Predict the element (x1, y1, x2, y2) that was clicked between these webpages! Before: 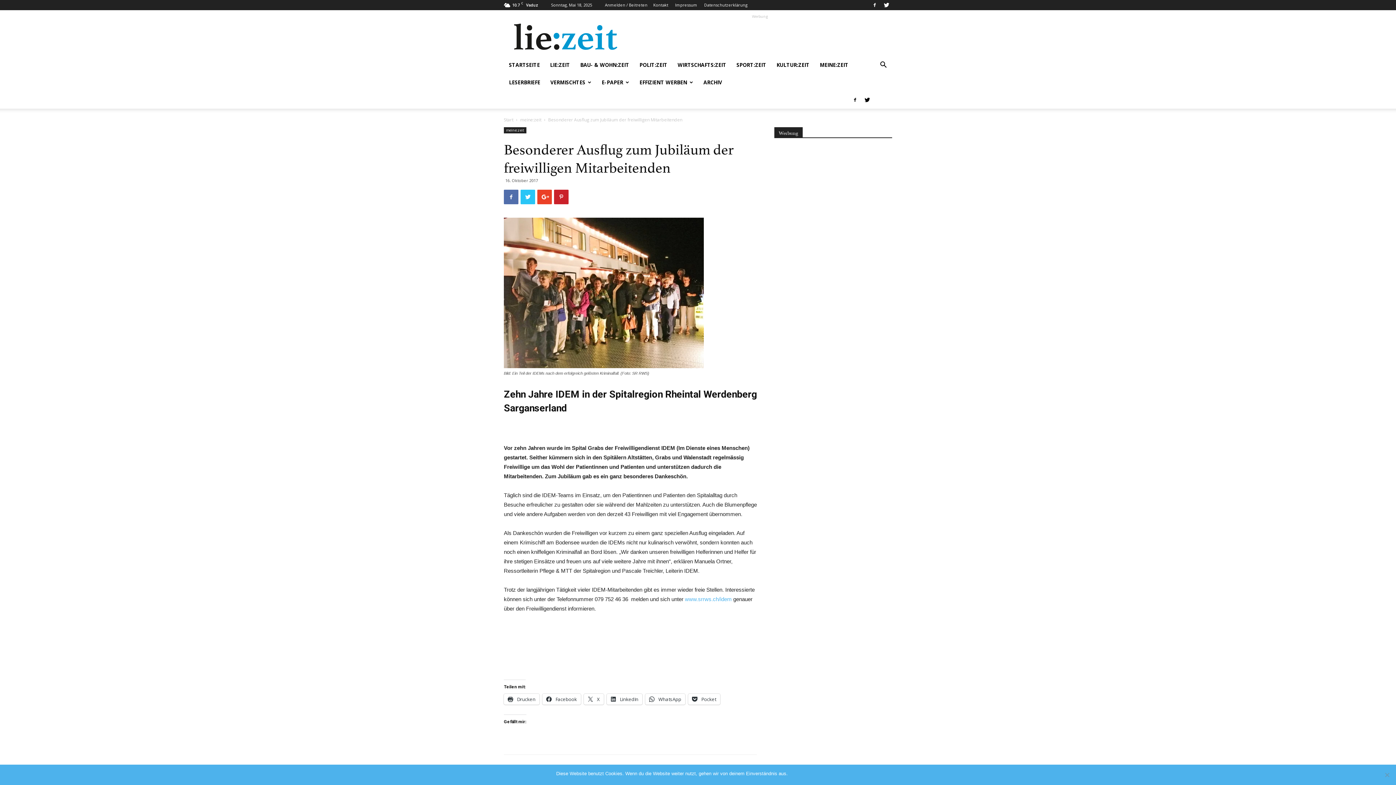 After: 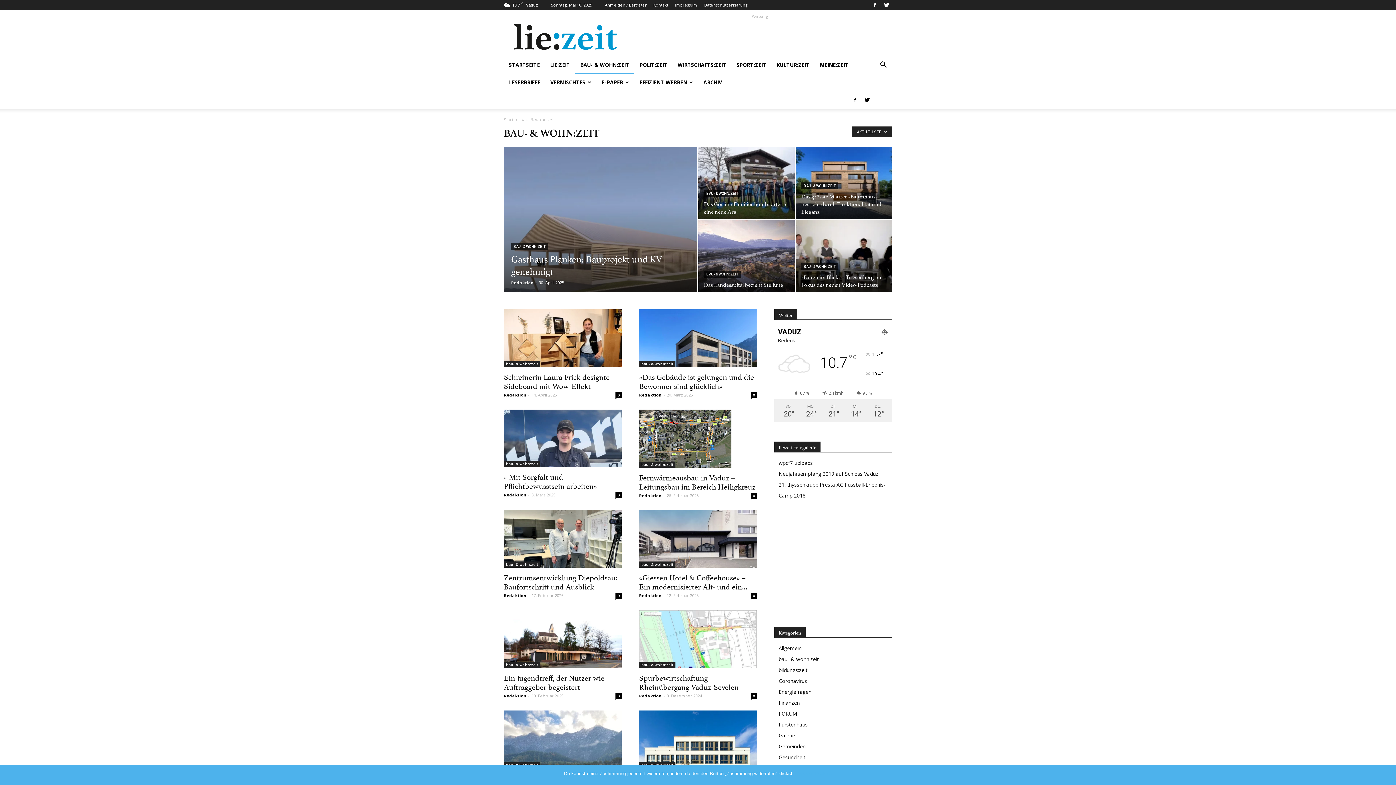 Action: bbox: (575, 56, 634, 73) label: BAU- & WOHN:ZEIT